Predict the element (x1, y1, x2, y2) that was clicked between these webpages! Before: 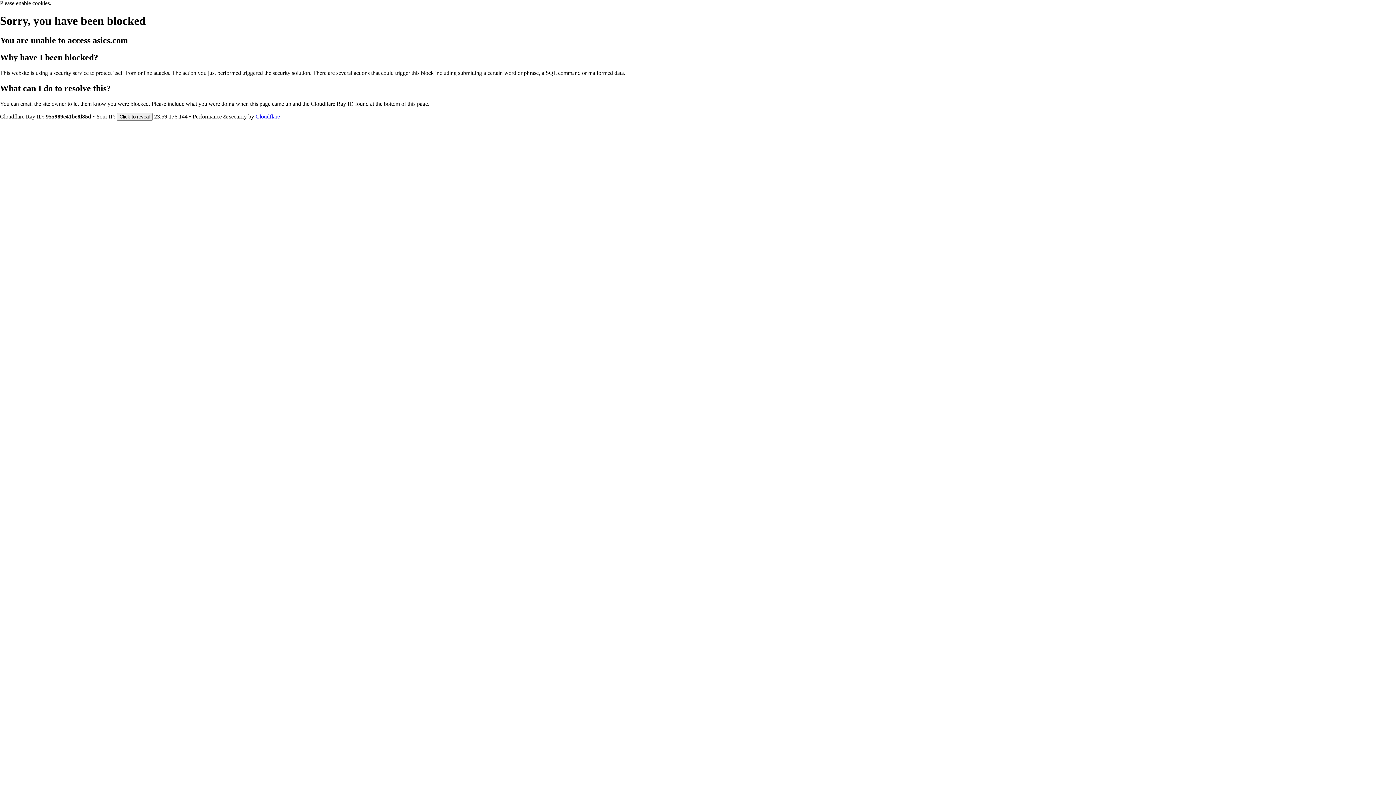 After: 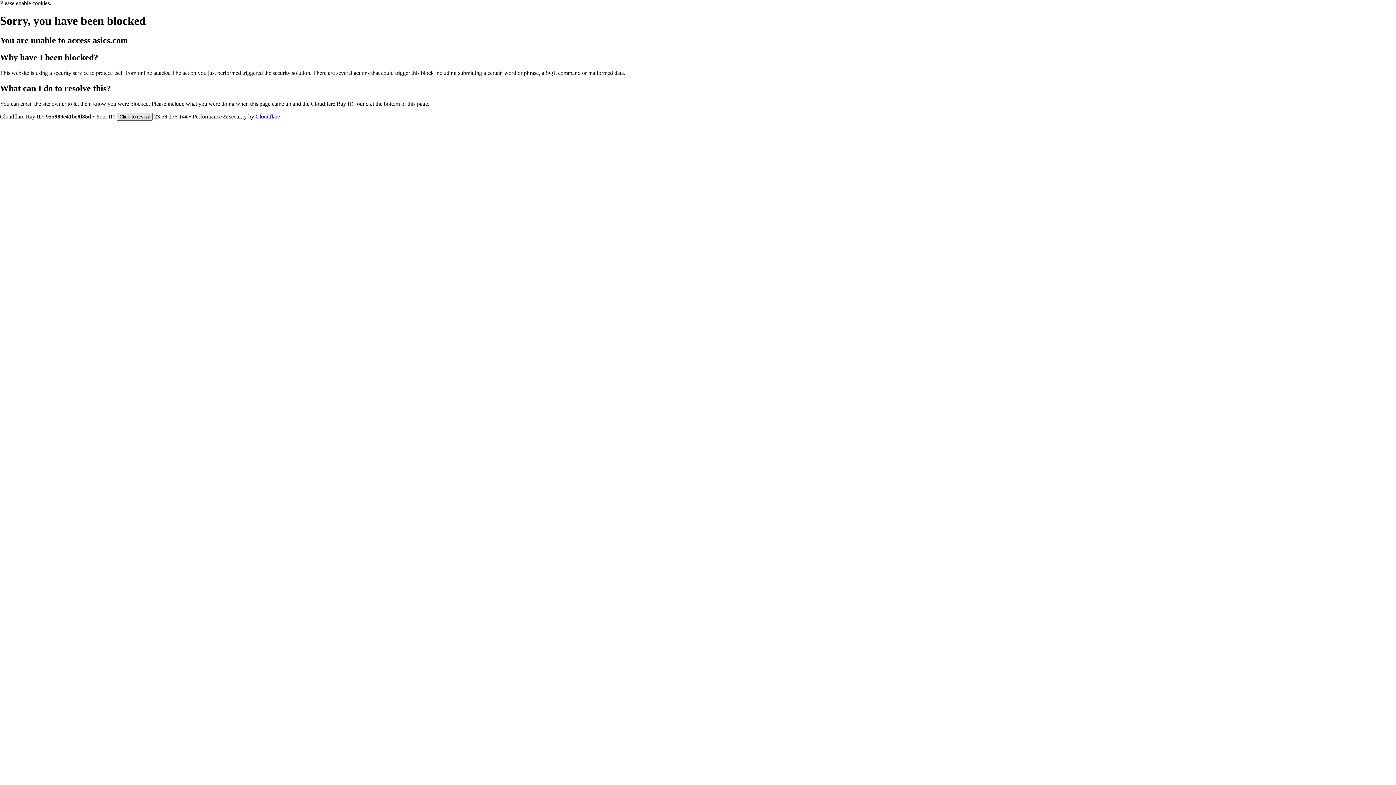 Action: label: Click to reveal bbox: (116, 112, 152, 120)